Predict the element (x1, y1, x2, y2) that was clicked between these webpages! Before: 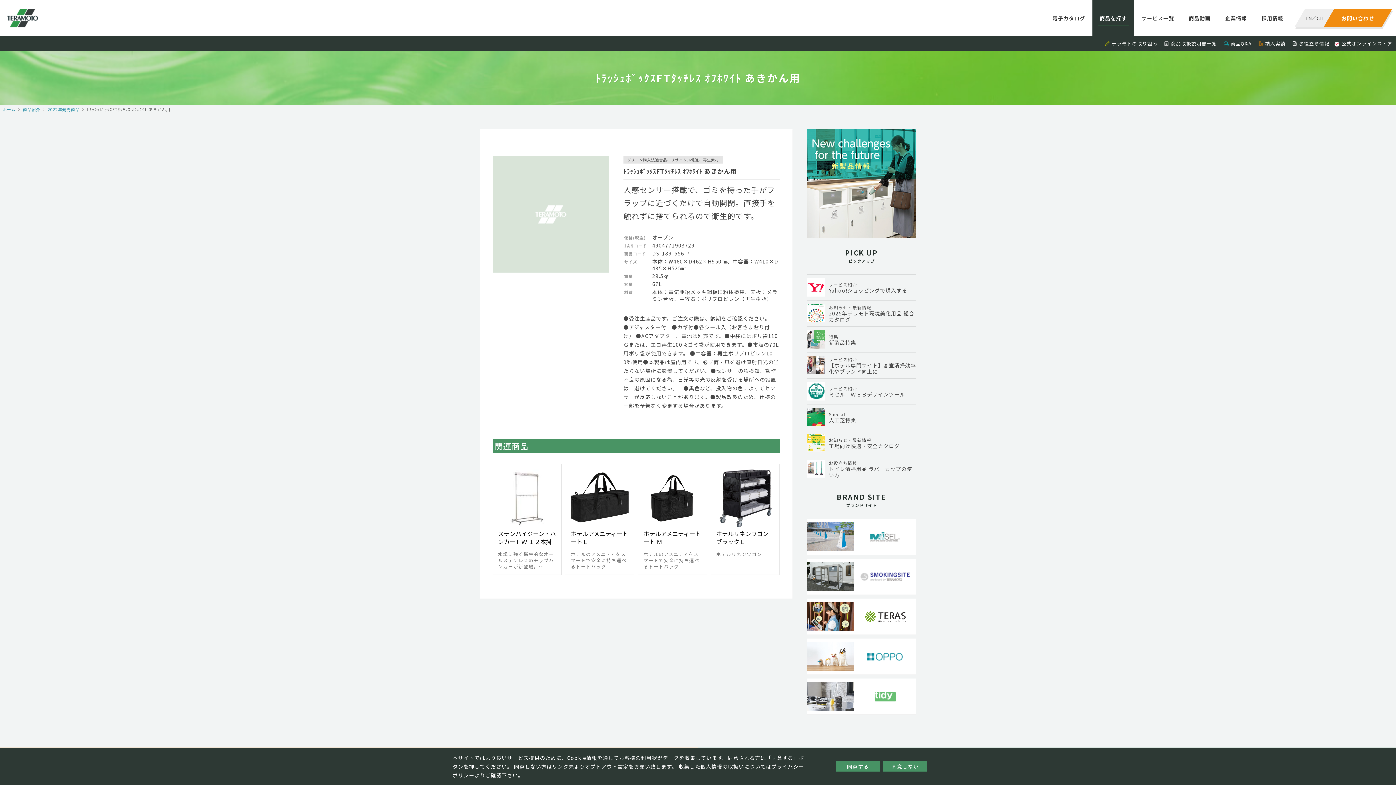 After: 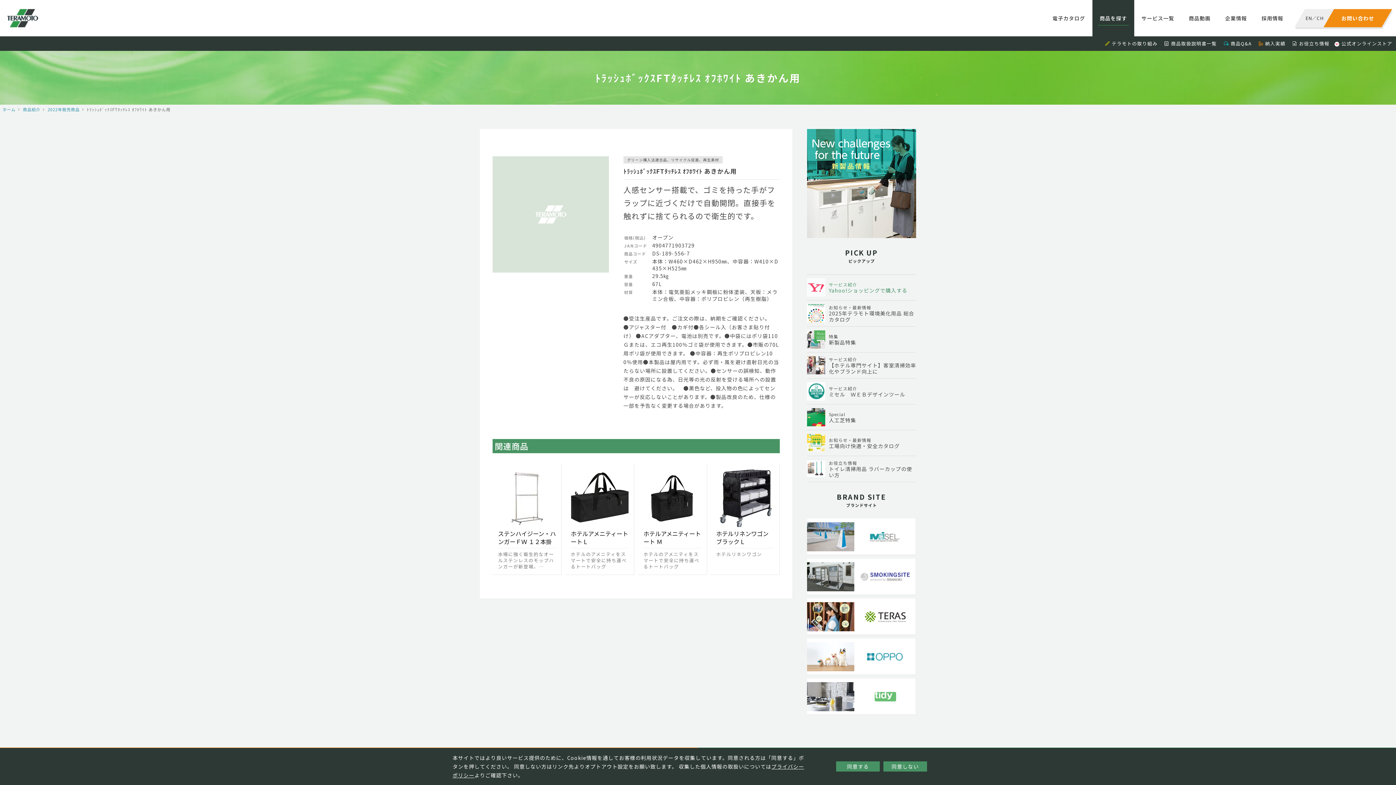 Action: label: サービス紹介
Yahoo!ショッピングで購入する bbox: (807, 274, 916, 300)